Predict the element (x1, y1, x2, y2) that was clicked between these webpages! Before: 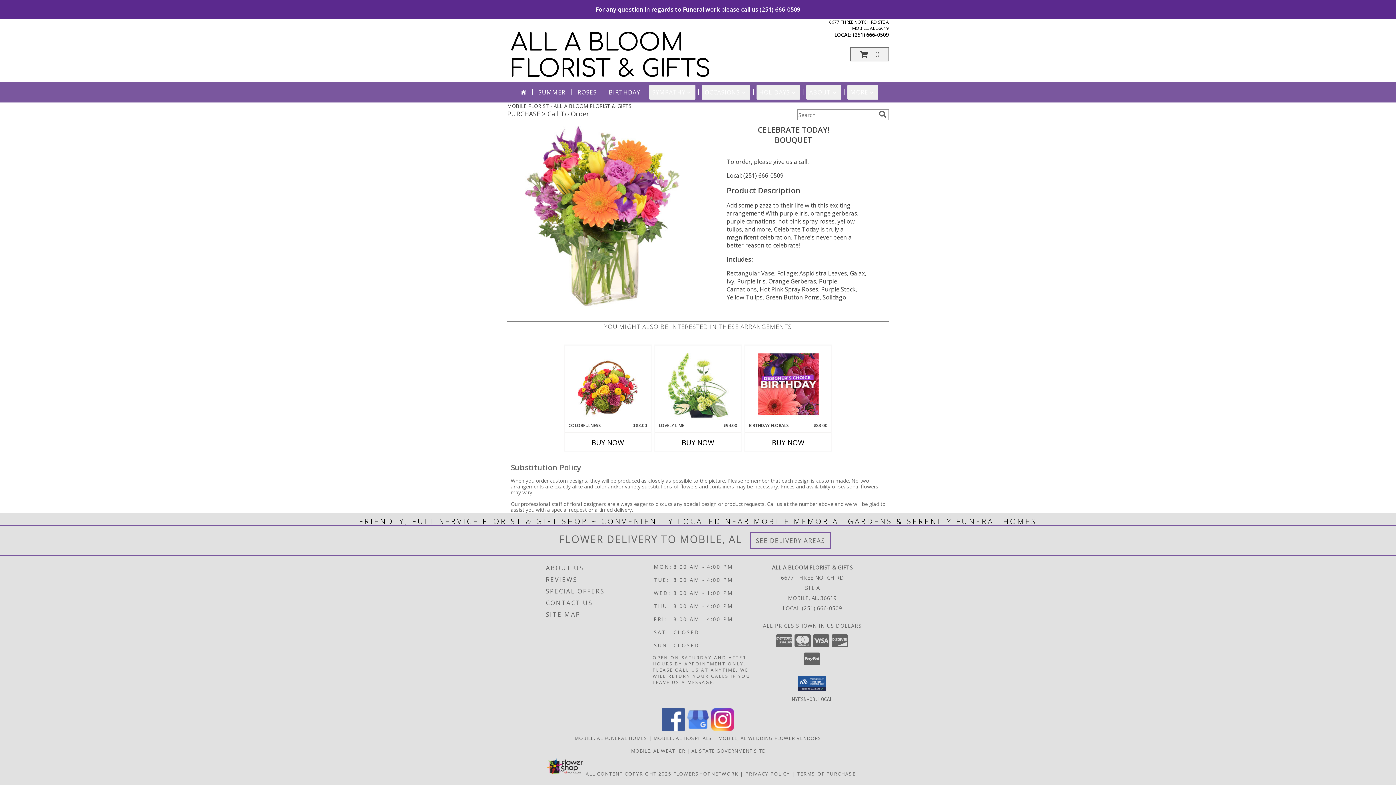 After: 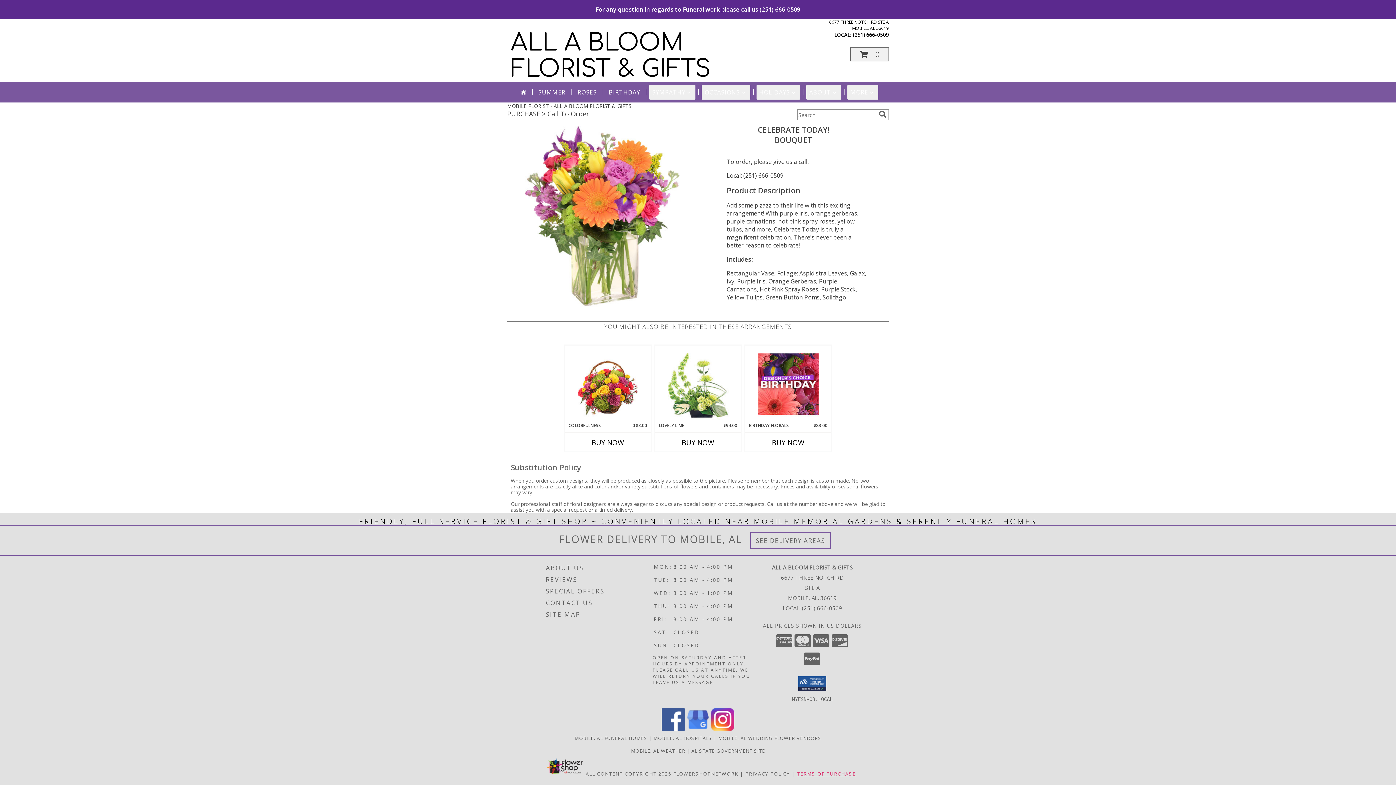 Action: bbox: (797, 770, 856, 777) label: Open Terms of Purchase in new window